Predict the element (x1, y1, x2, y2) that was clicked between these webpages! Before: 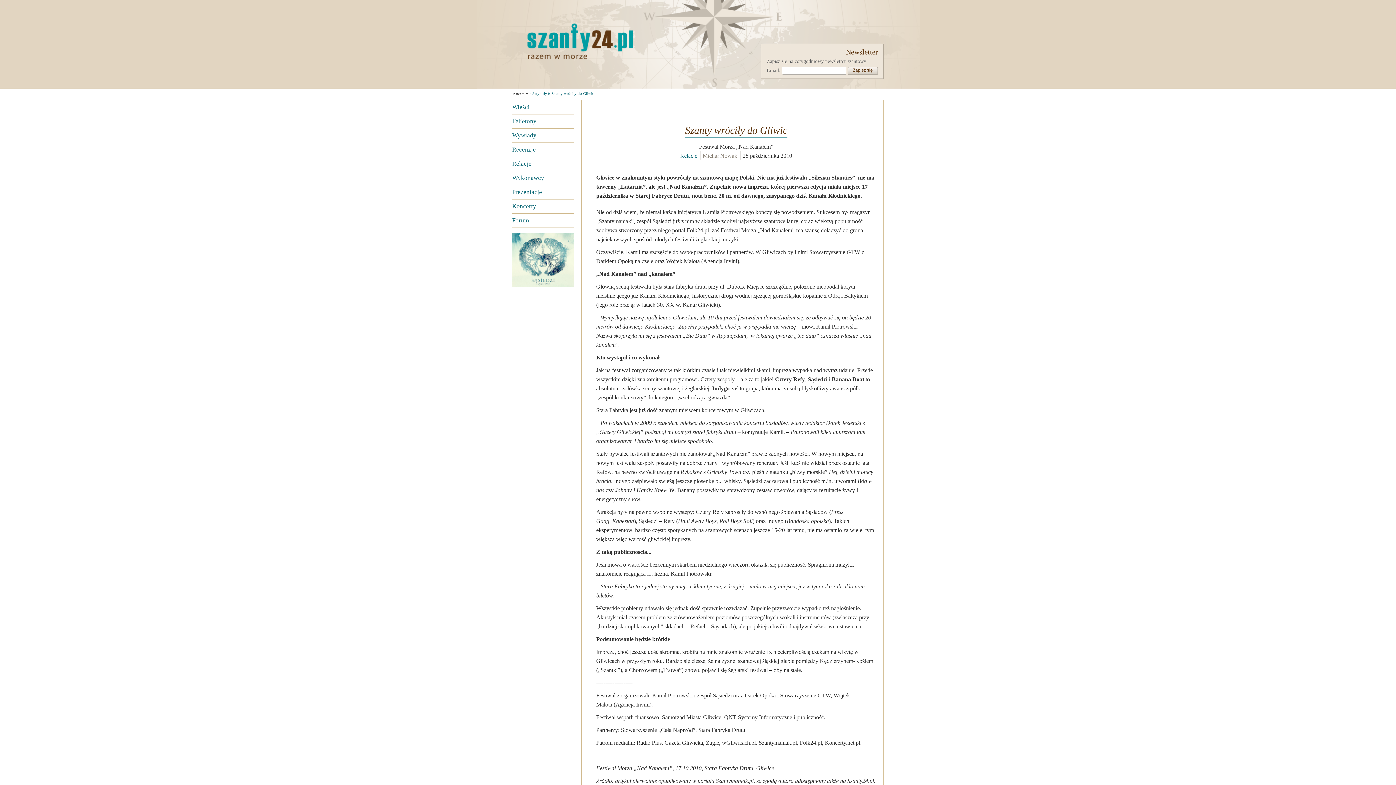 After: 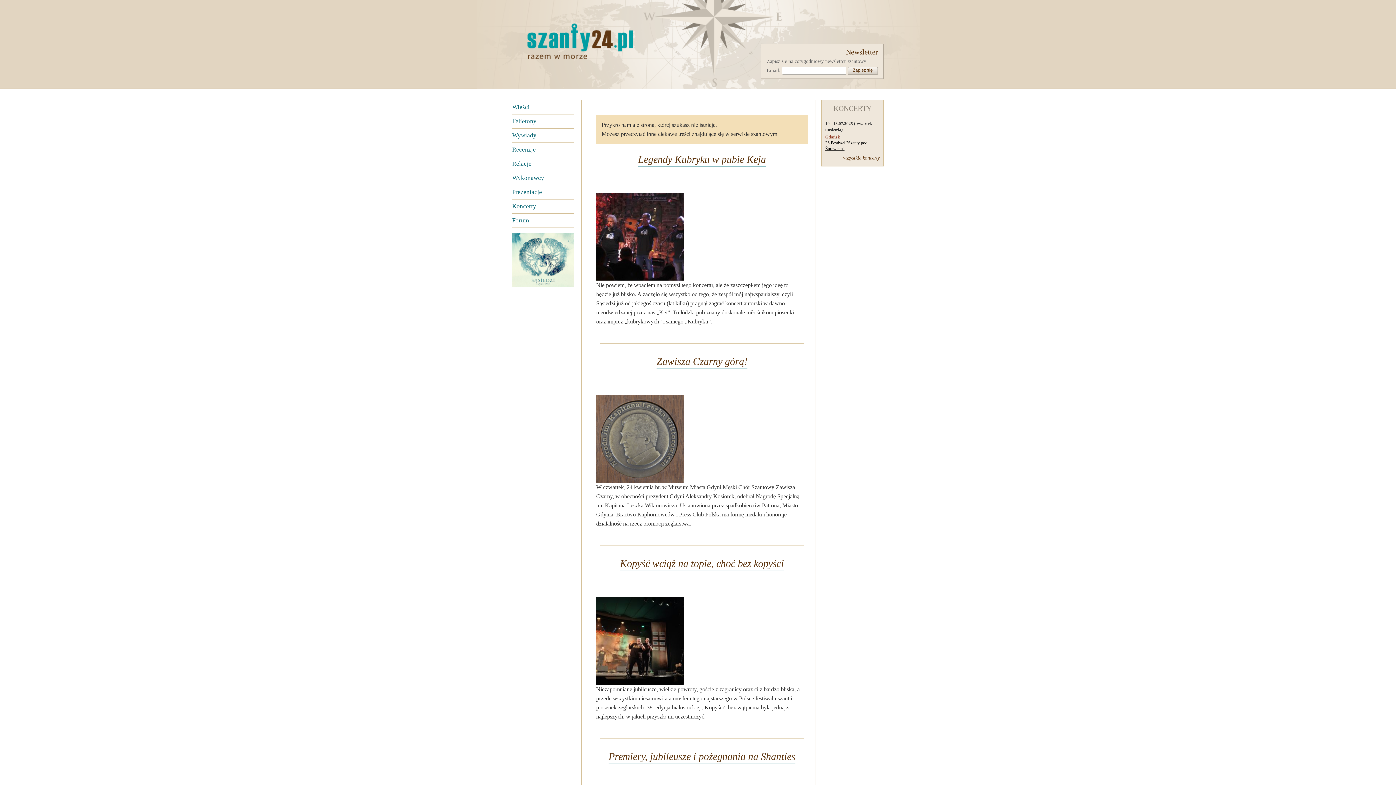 Action: label: Zapisz się bbox: (848, 66, 878, 74)